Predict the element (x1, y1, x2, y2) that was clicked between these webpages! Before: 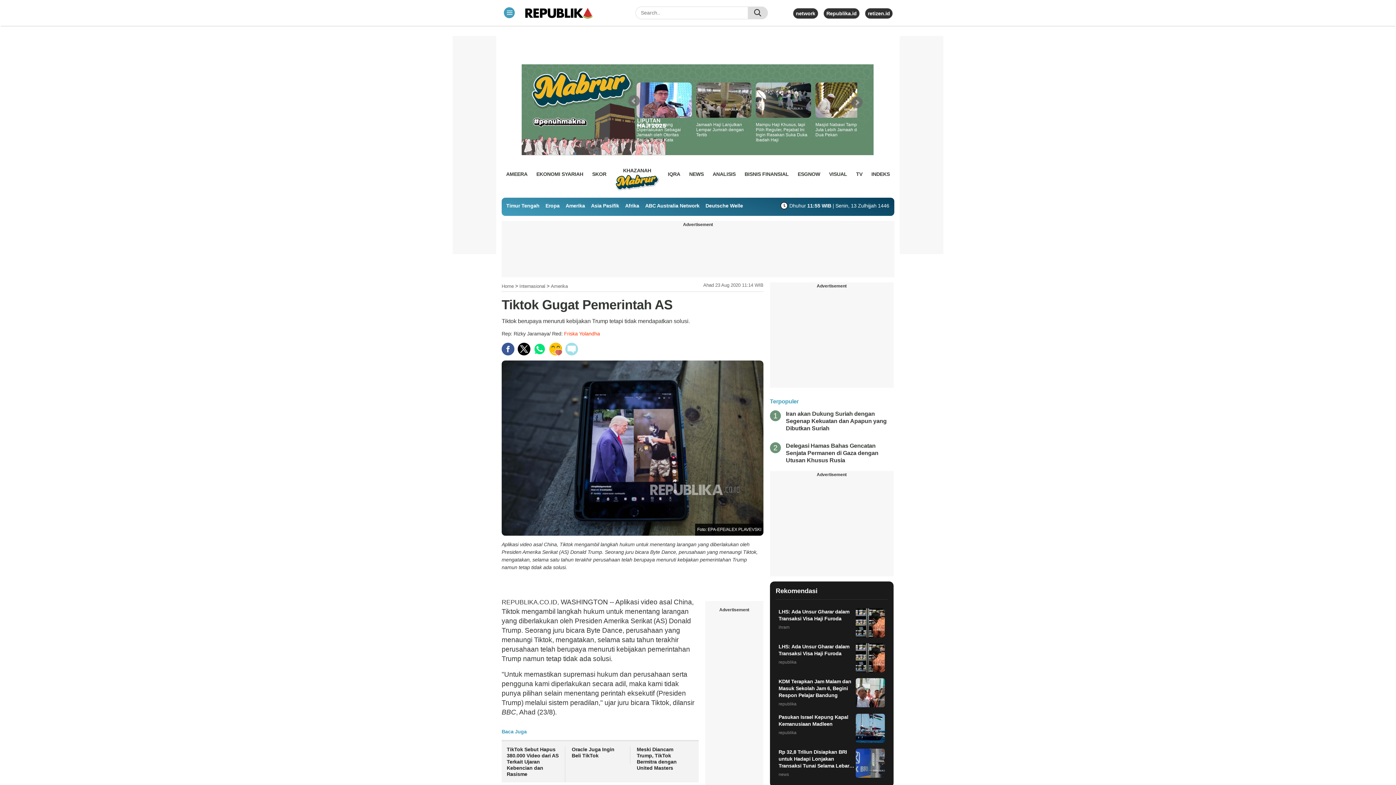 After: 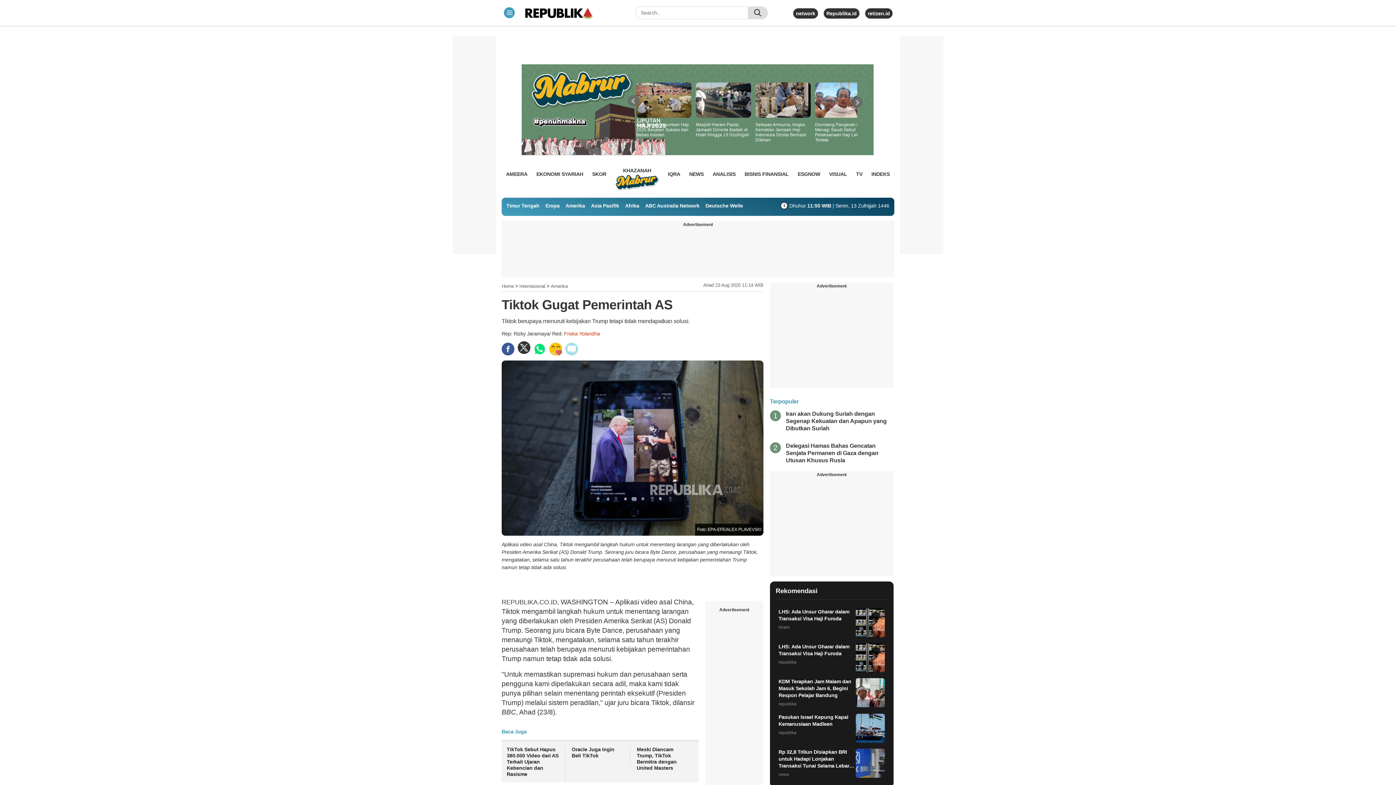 Action: bbox: (517, 342, 530, 355)